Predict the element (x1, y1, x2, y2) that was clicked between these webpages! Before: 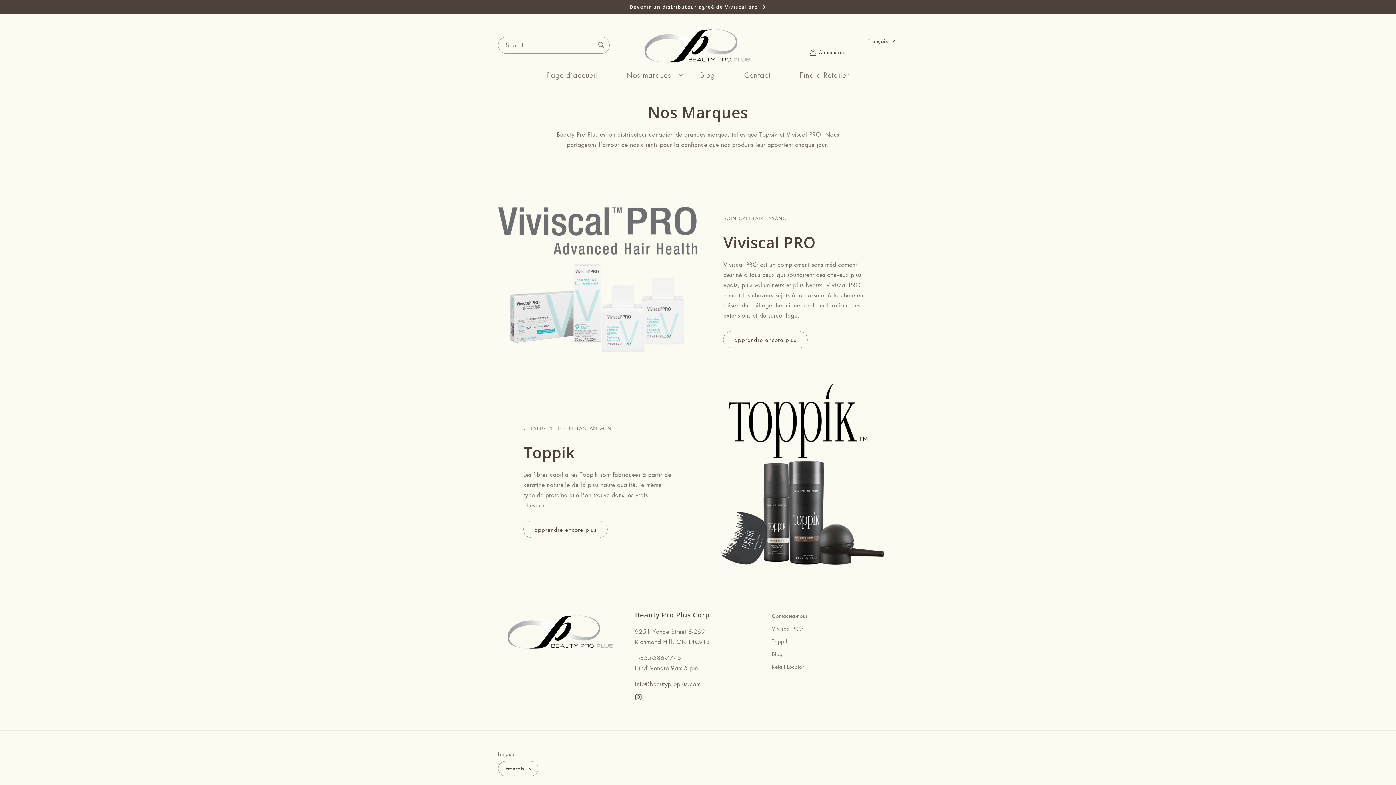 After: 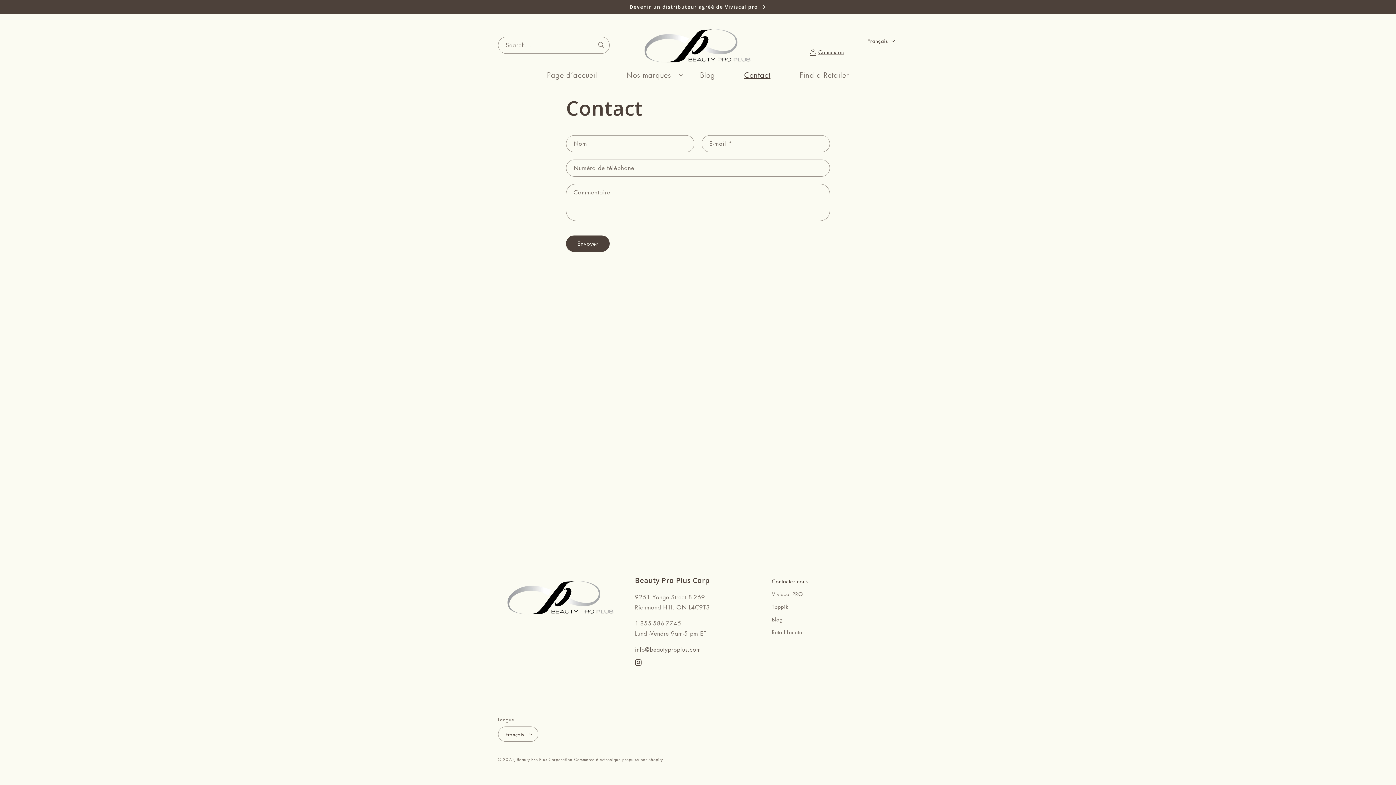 Action: label: Devenir un distributeur agréé de Viviscal pro bbox: (491, 0, 904, 13)